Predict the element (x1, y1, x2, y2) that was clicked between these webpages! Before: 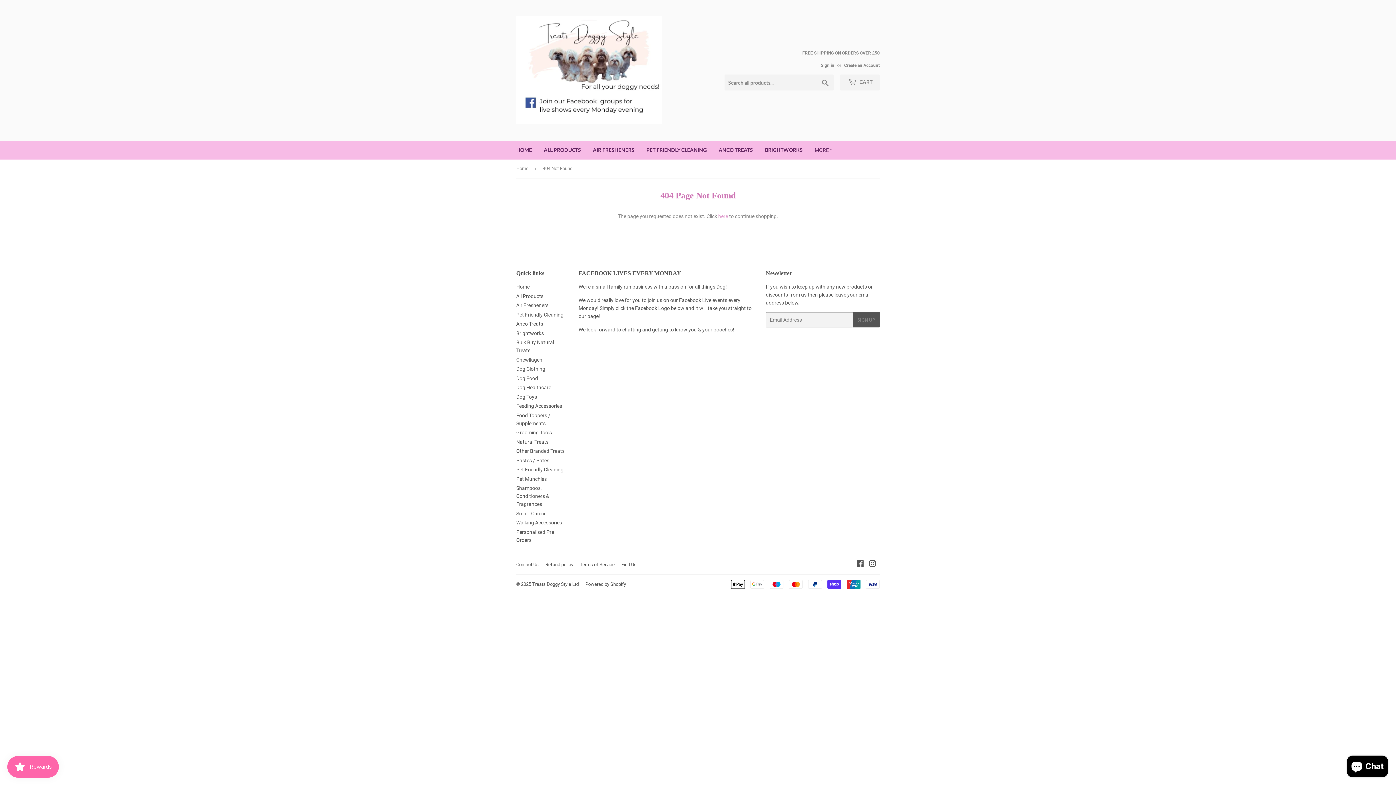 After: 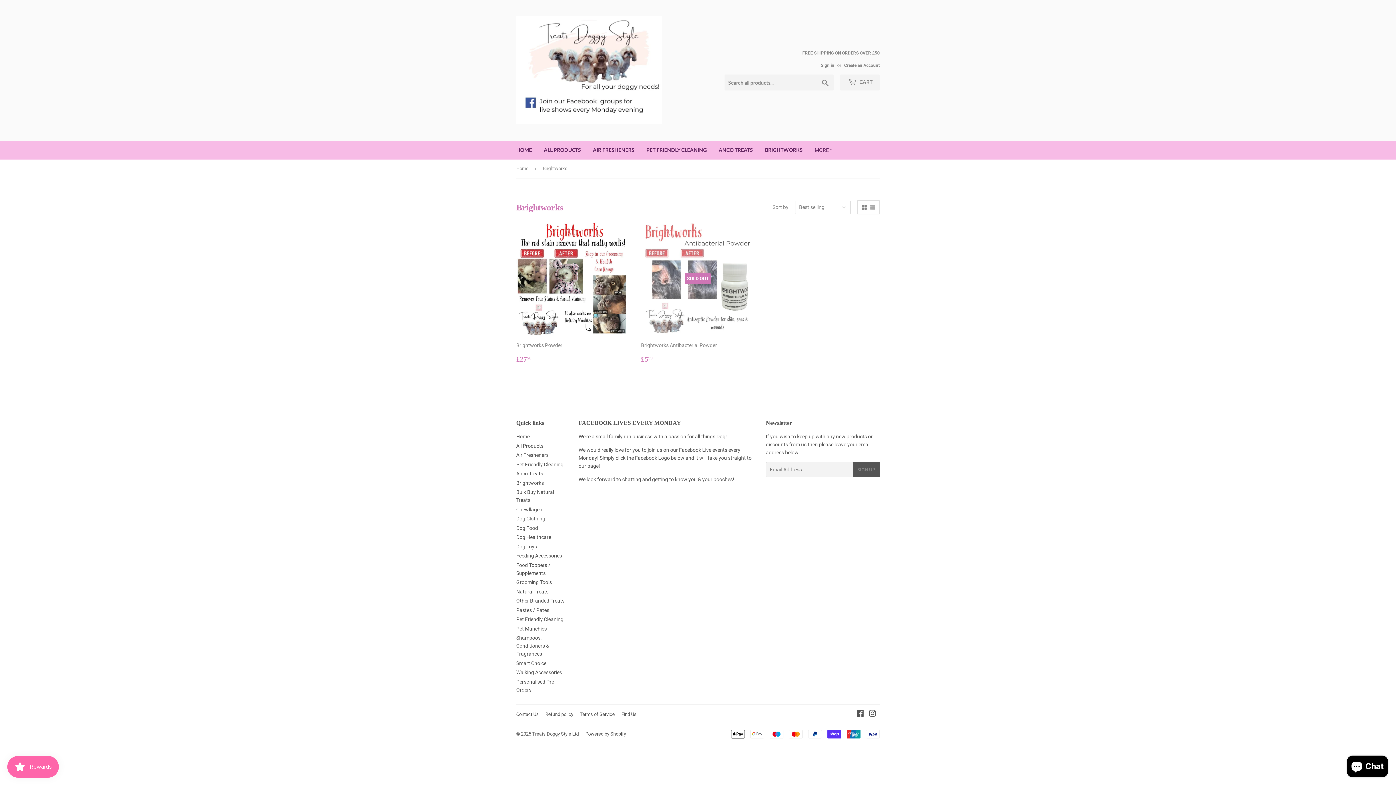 Action: label: Brightworks bbox: (516, 330, 544, 336)